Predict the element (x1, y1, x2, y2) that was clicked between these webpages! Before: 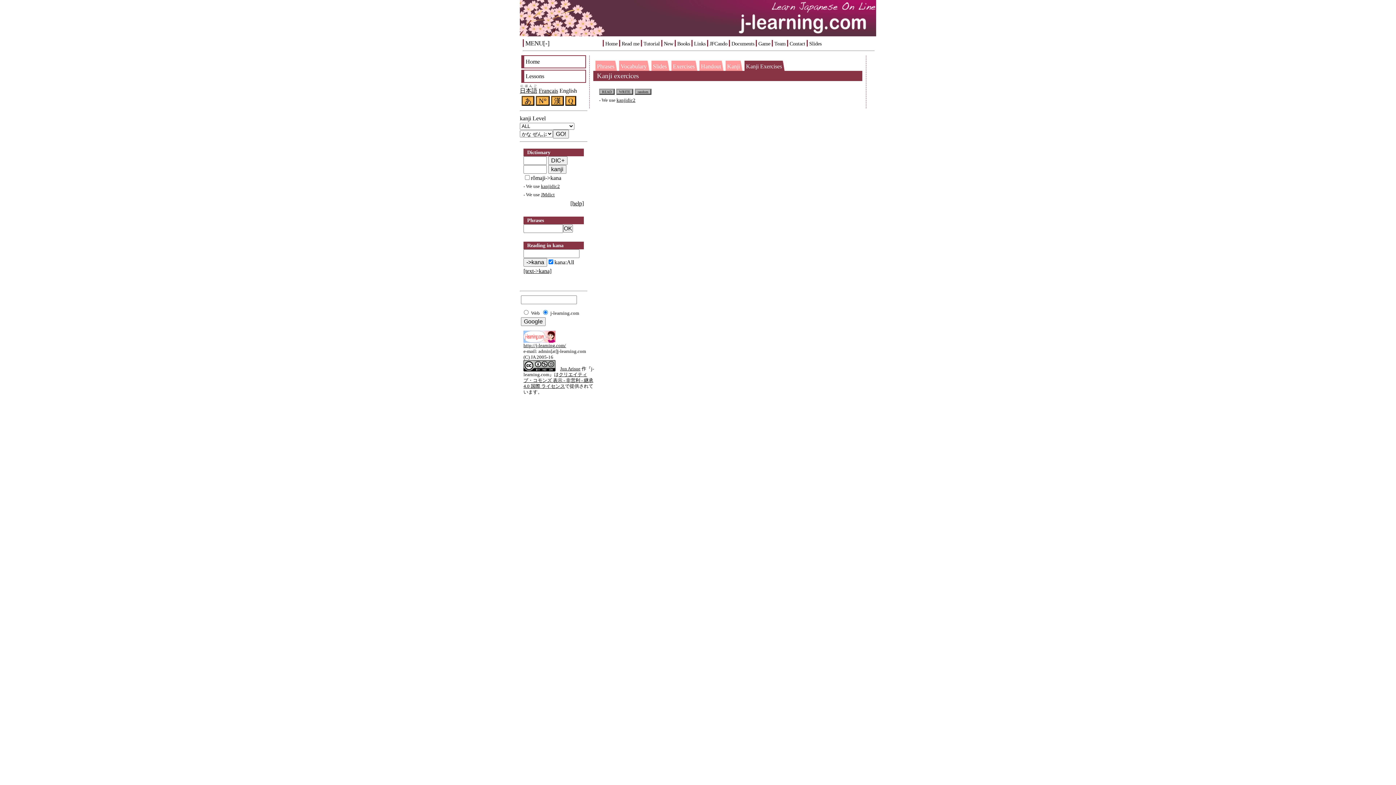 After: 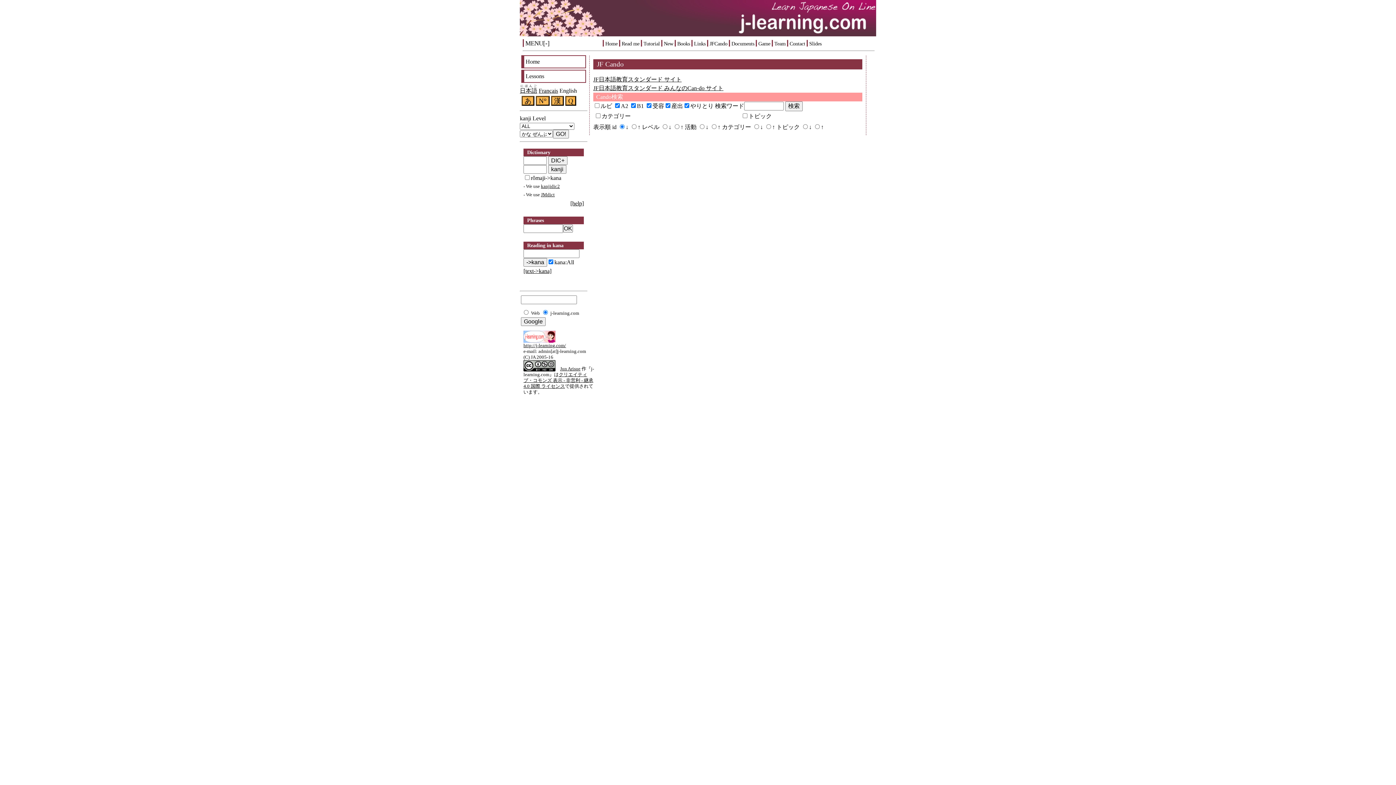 Action: bbox: (707, 40, 727, 46) label: JFCando